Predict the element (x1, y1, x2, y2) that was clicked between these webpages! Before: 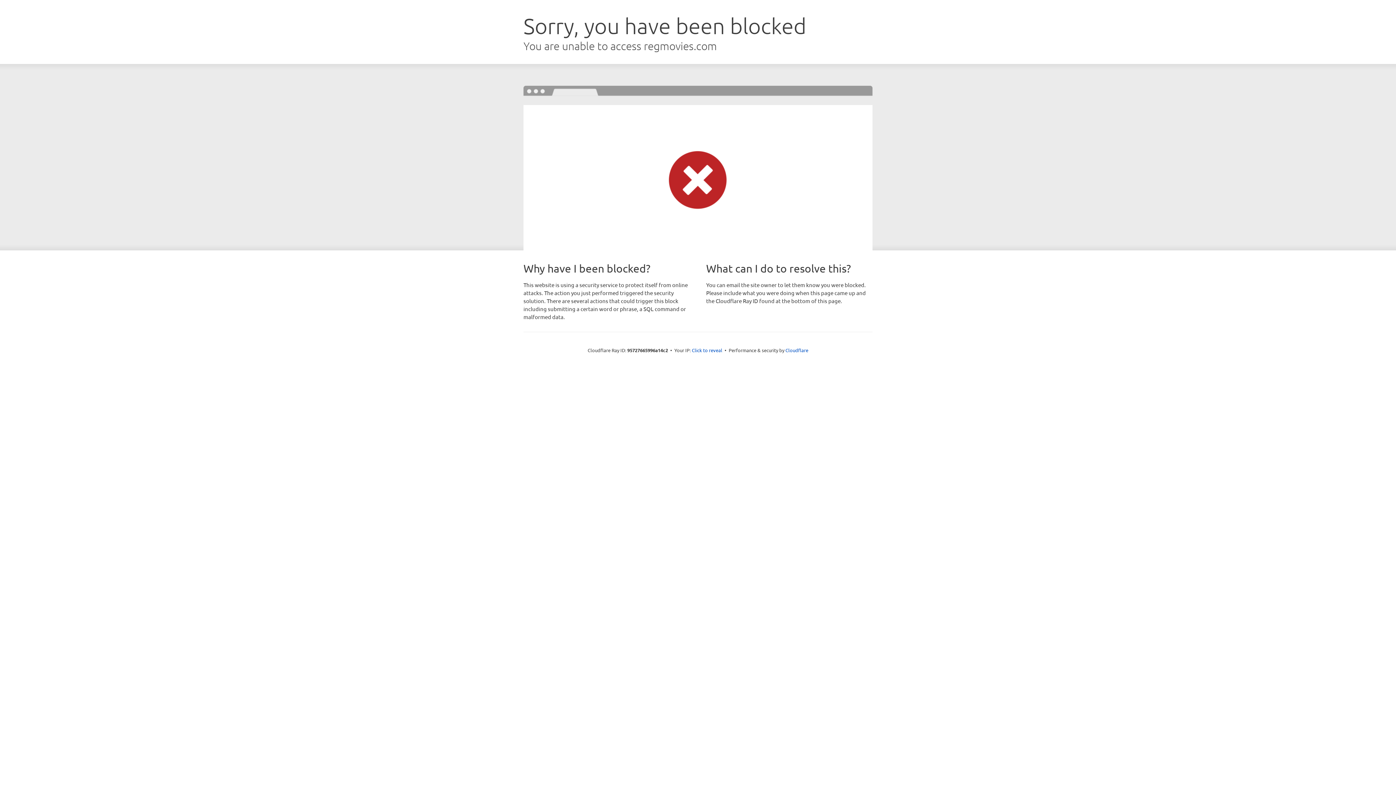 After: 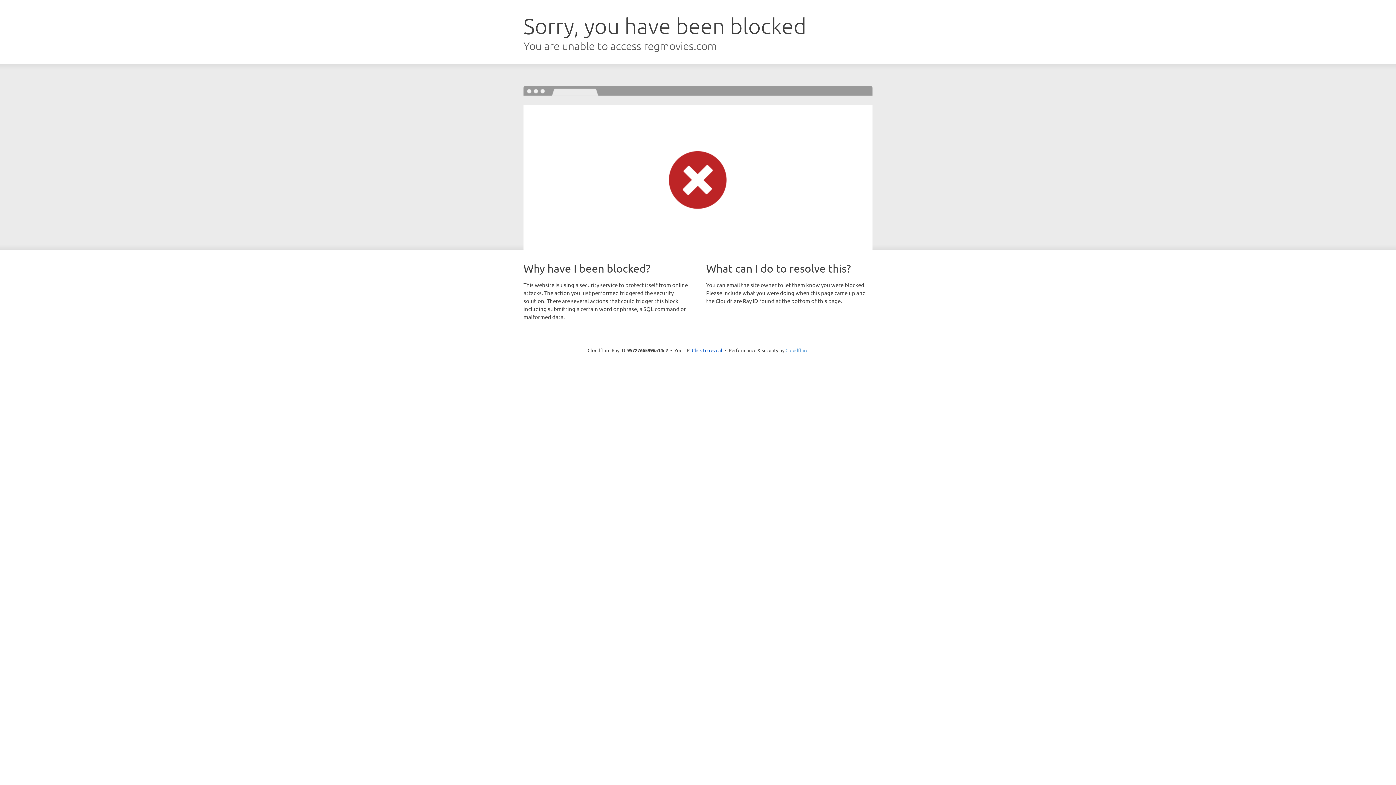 Action: label: Cloudflare bbox: (785, 347, 808, 353)